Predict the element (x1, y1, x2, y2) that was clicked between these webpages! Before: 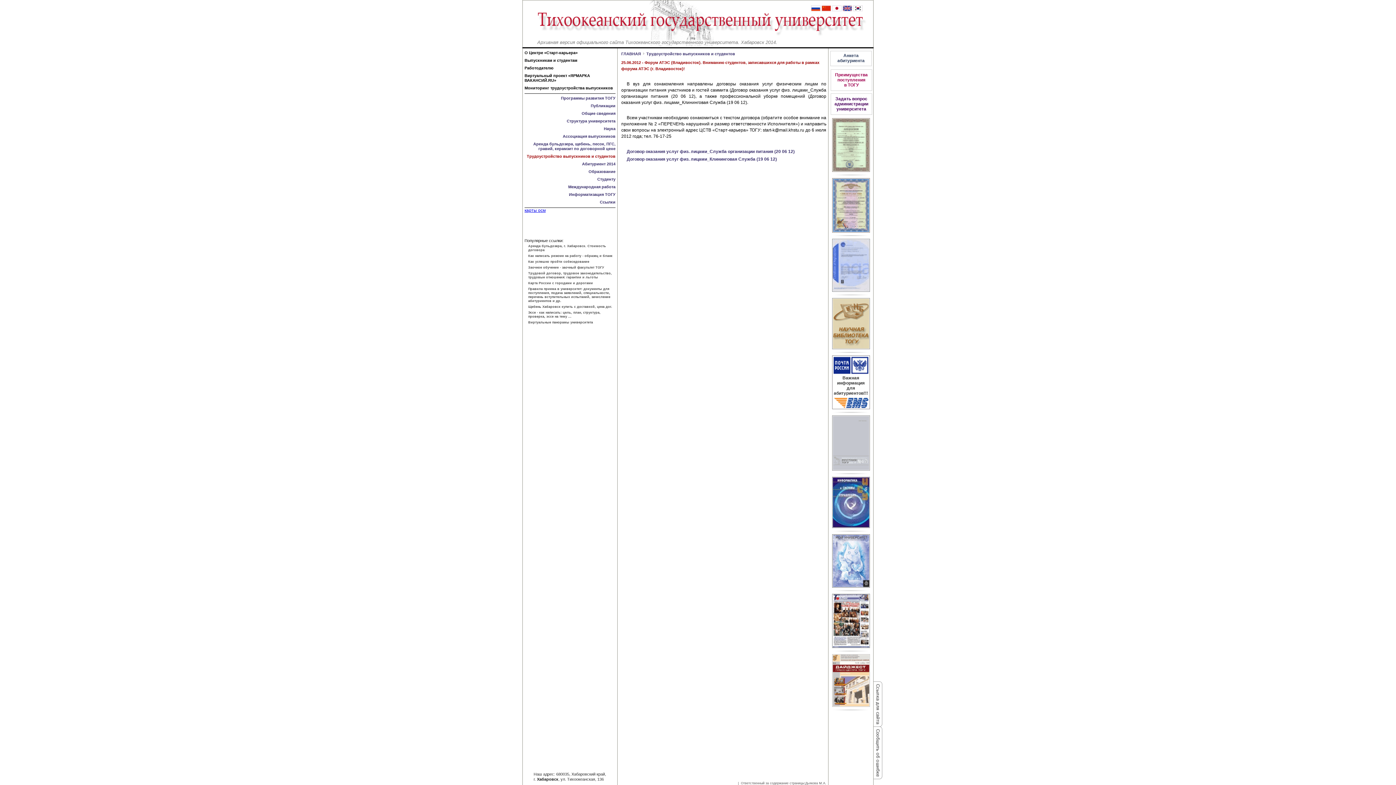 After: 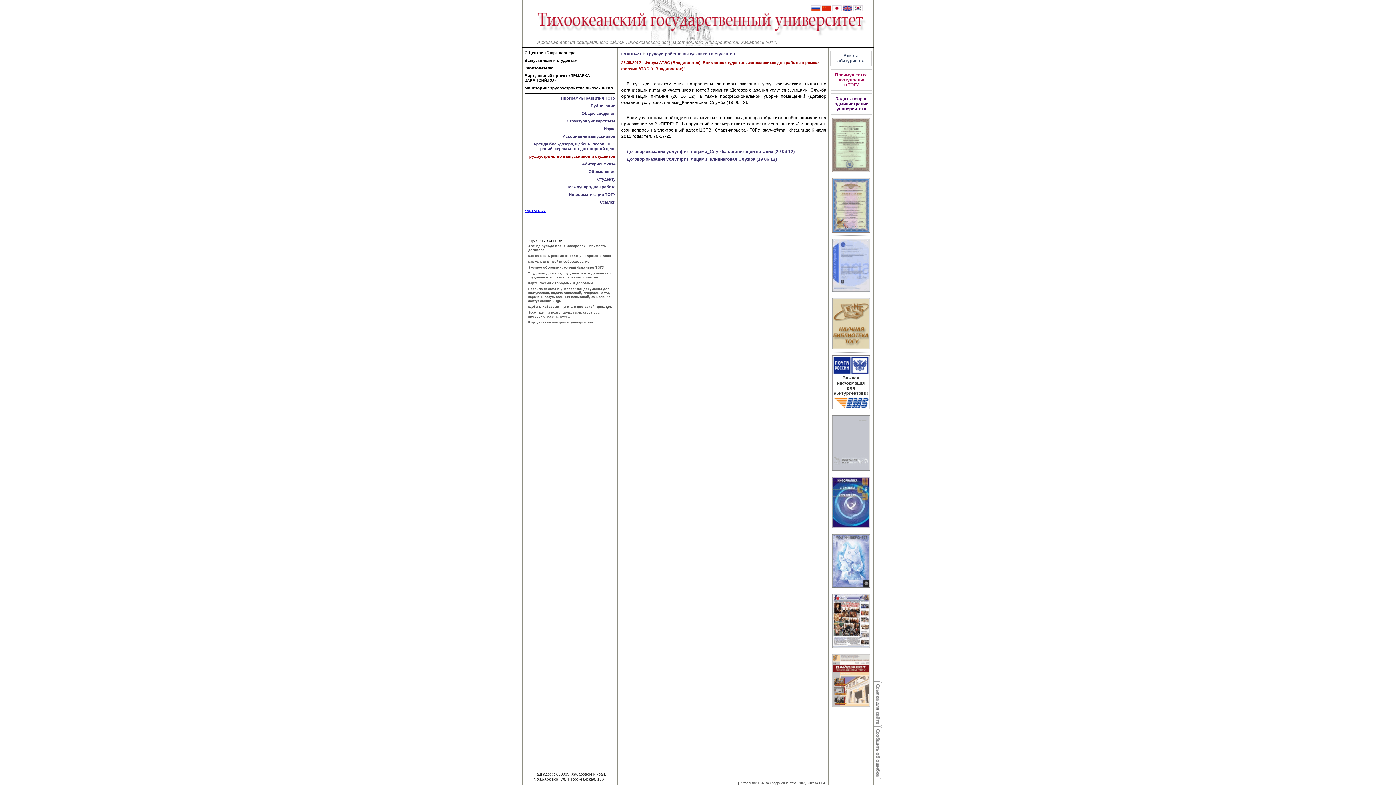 Action: bbox: (626, 156, 777, 161) label: Договор оказания услуг физ. лицами_Клининговая Служба (19 06 12)